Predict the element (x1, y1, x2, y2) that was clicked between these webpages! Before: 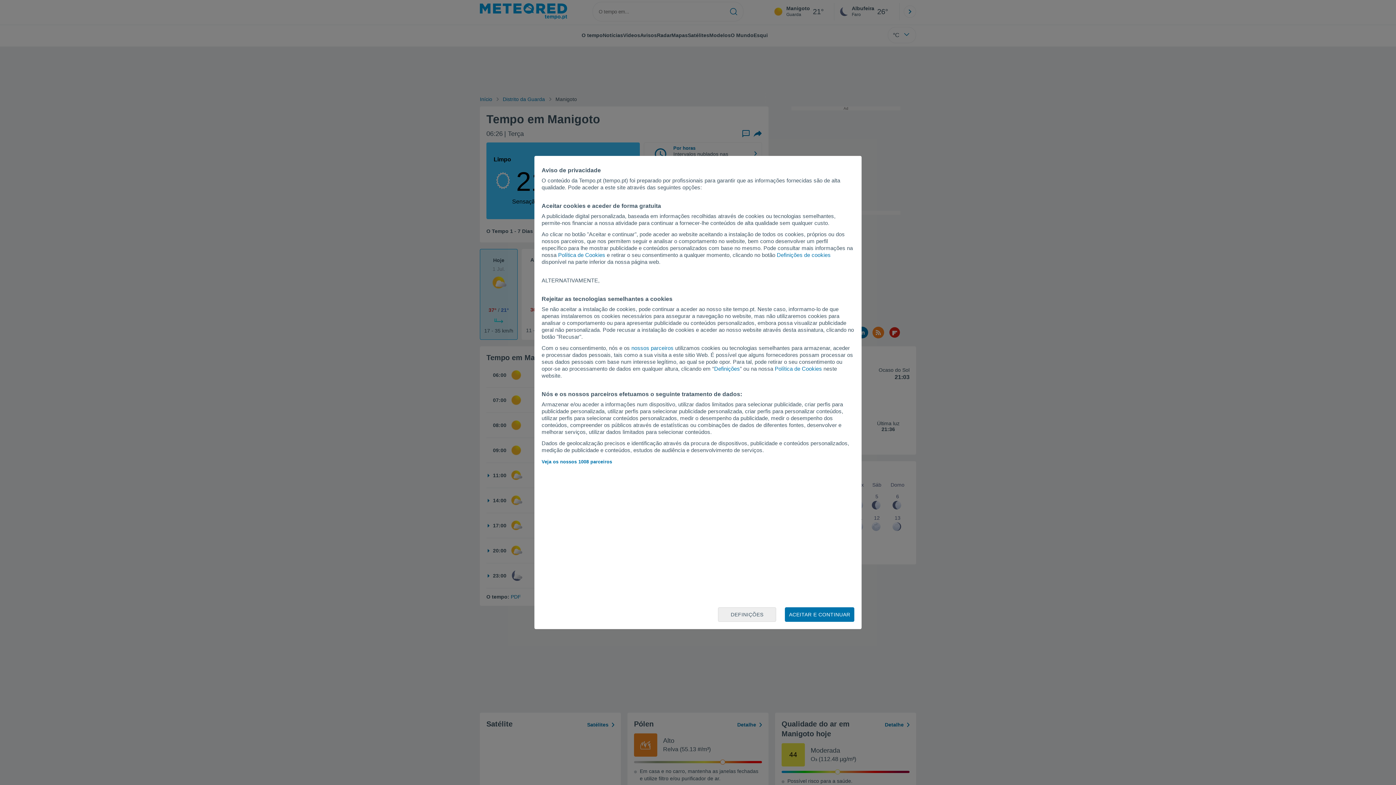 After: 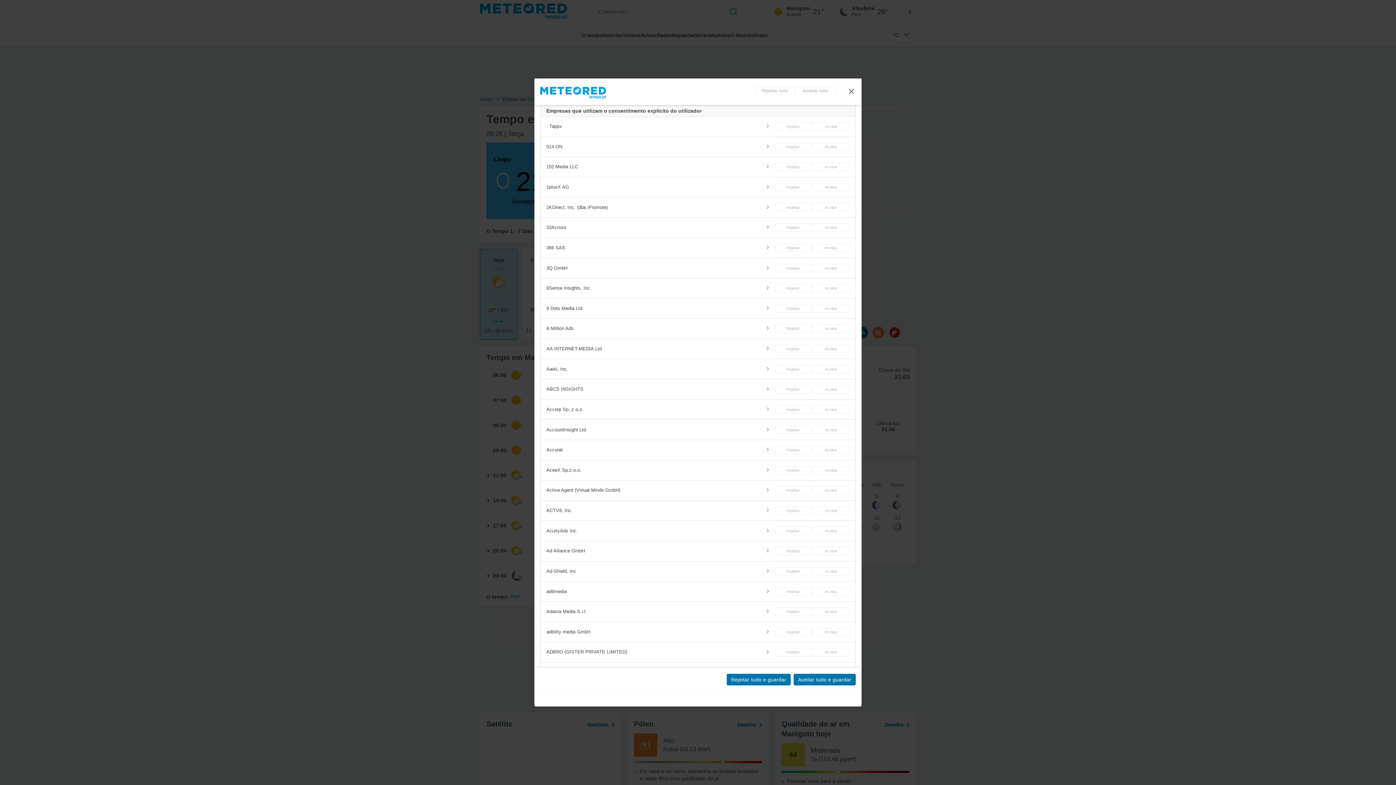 Action: bbox: (541, 459, 612, 464) label: Veja os nossos 1008 parceiros